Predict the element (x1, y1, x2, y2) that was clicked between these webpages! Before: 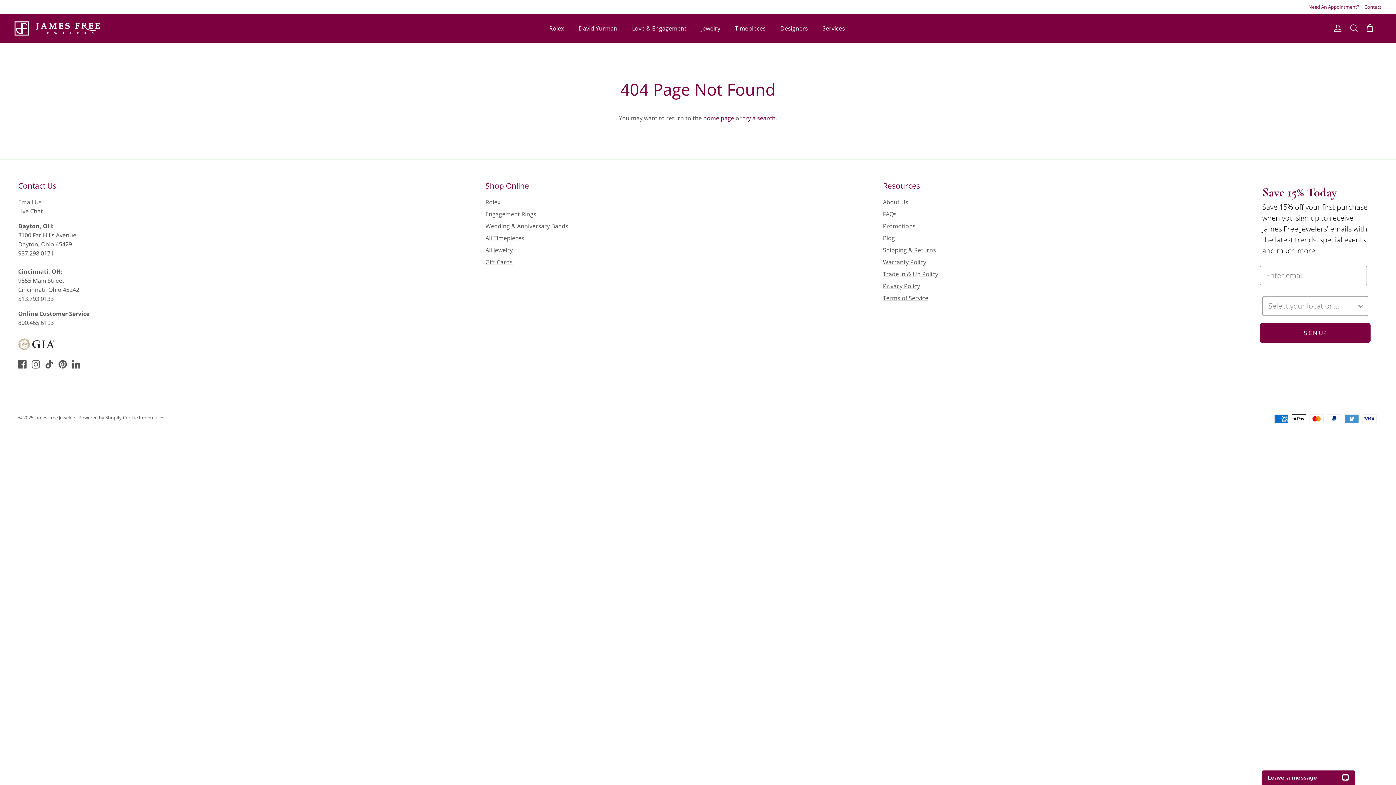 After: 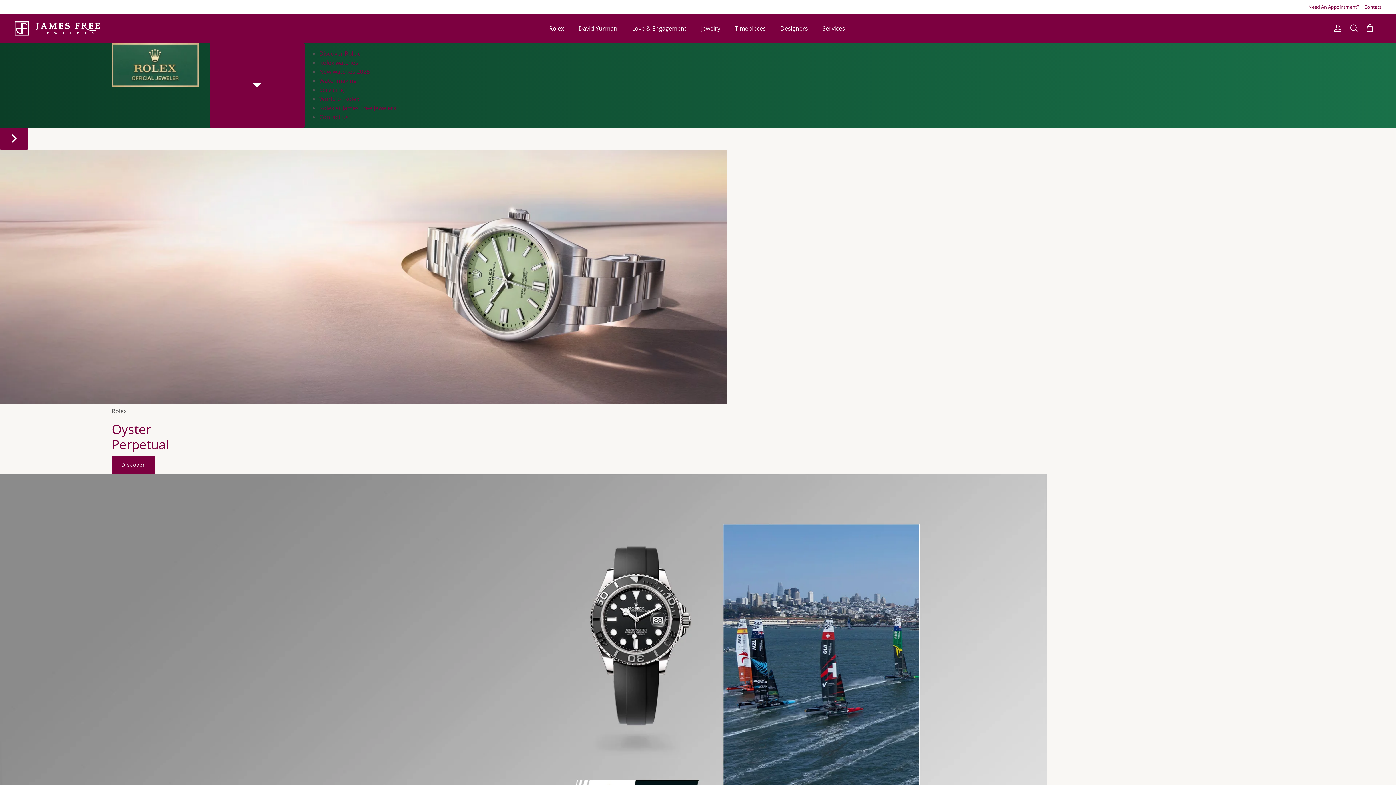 Action: label: Rolex bbox: (485, 198, 500, 206)